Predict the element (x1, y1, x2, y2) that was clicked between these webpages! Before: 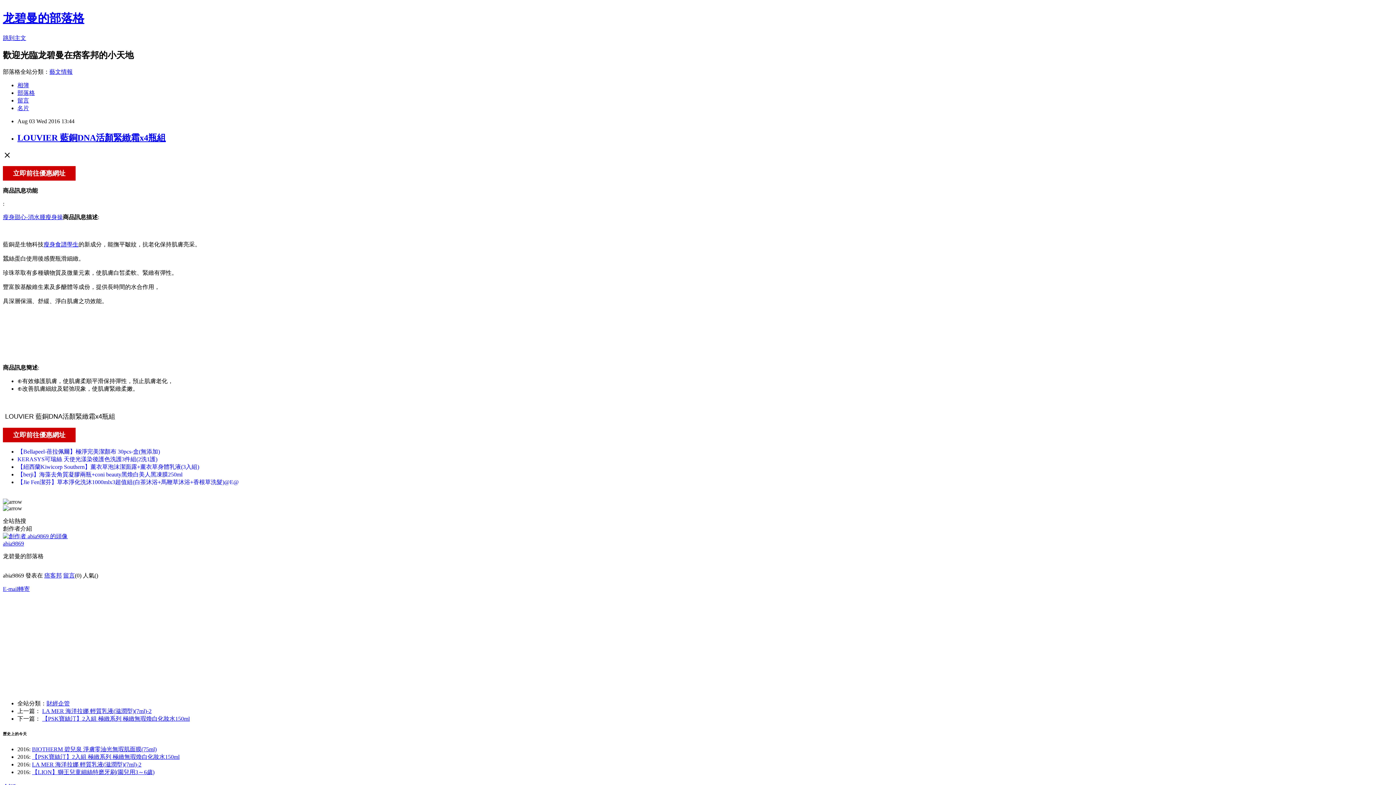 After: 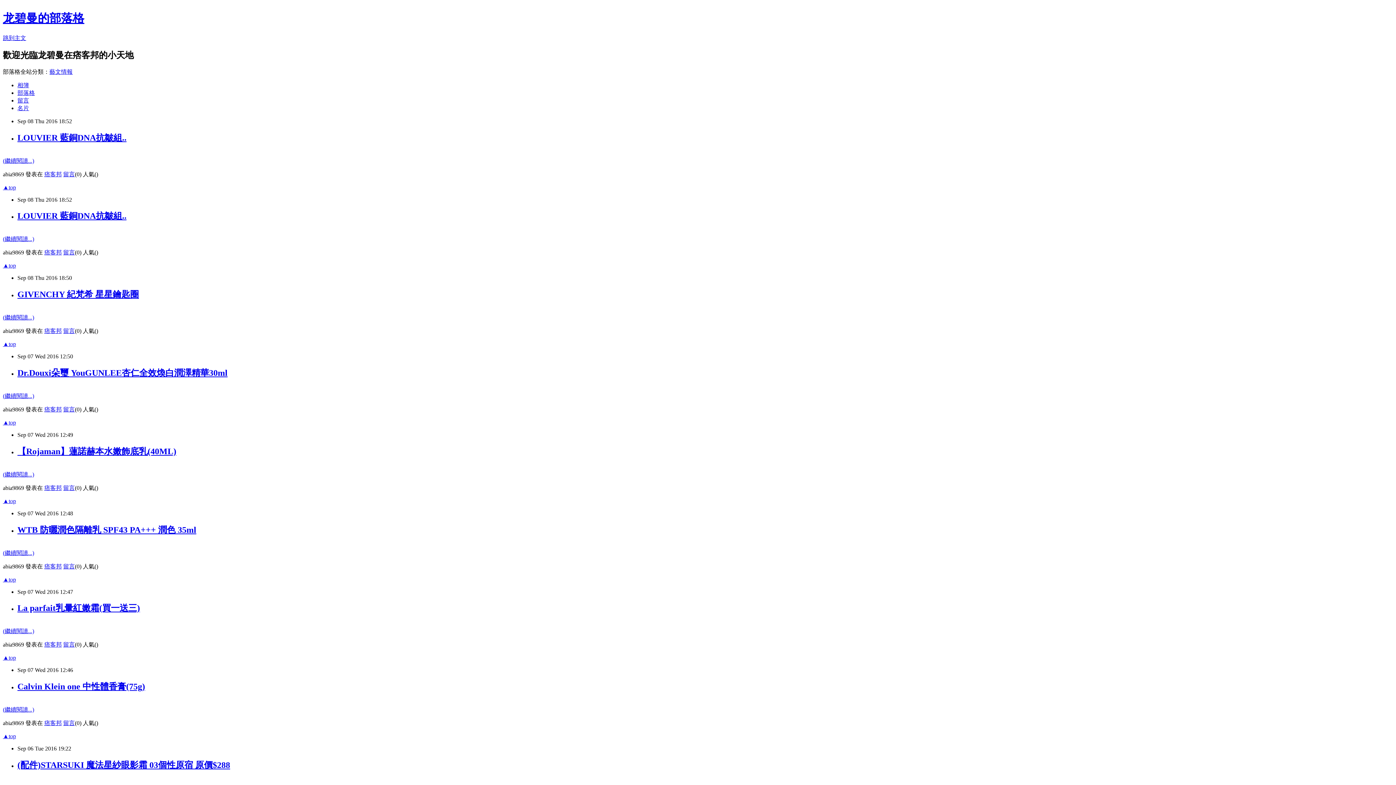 Action: label: 龙碧曼的部落格 bbox: (2, 11, 84, 24)